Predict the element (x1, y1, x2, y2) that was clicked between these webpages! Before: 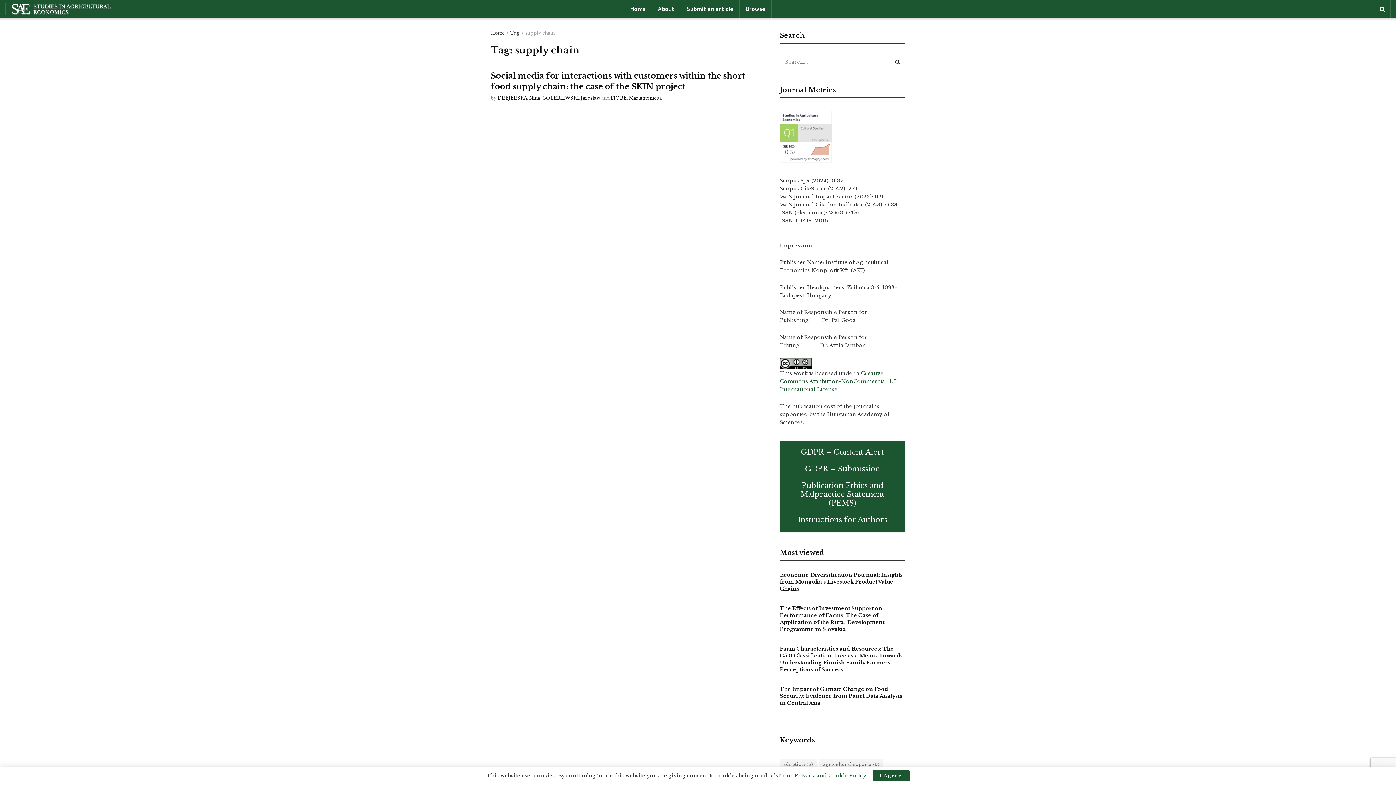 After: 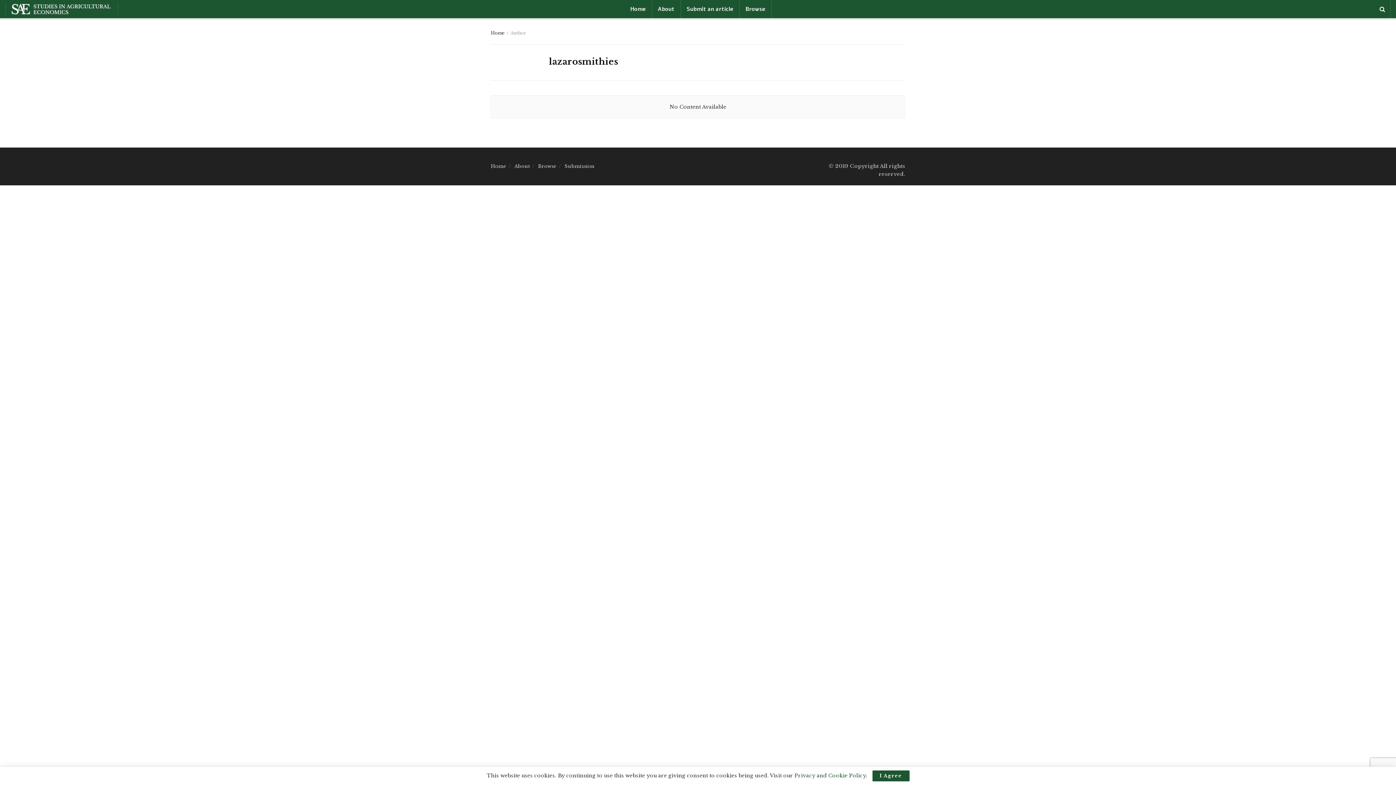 Action: label: DREJERSKA, Nina bbox: (497, 95, 540, 100)